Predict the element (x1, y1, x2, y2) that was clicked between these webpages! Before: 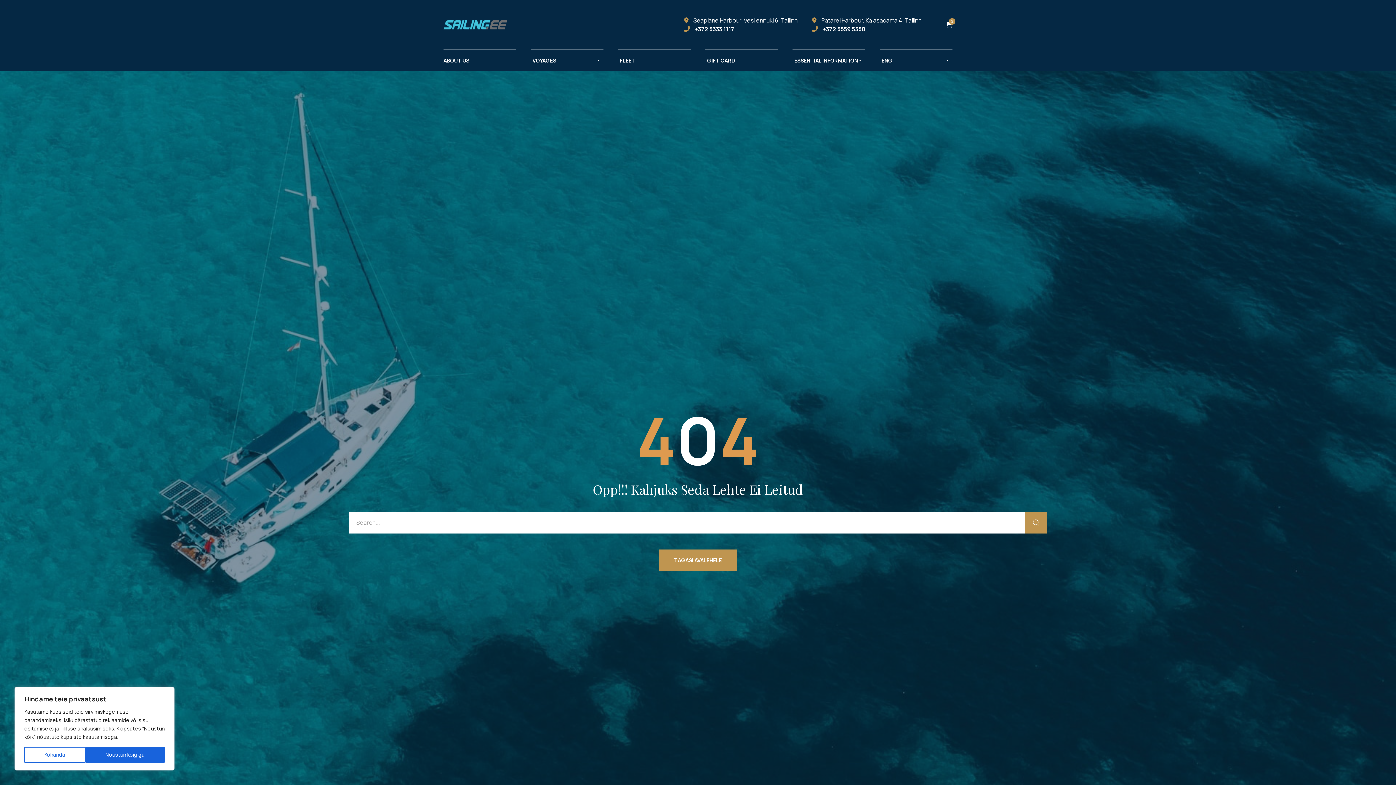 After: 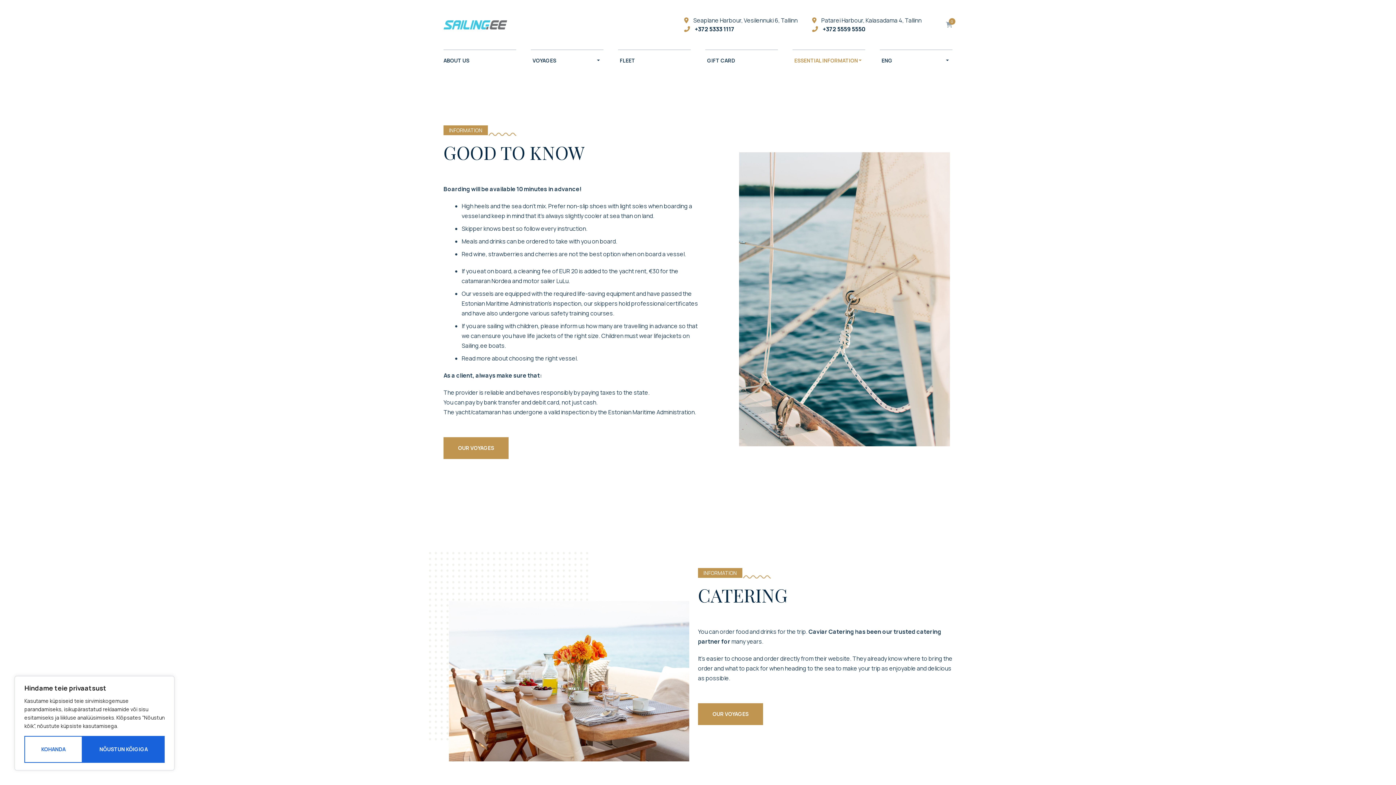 Action: bbox: (792, 49, 865, 70) label: ESSENTIAL INFORMATION